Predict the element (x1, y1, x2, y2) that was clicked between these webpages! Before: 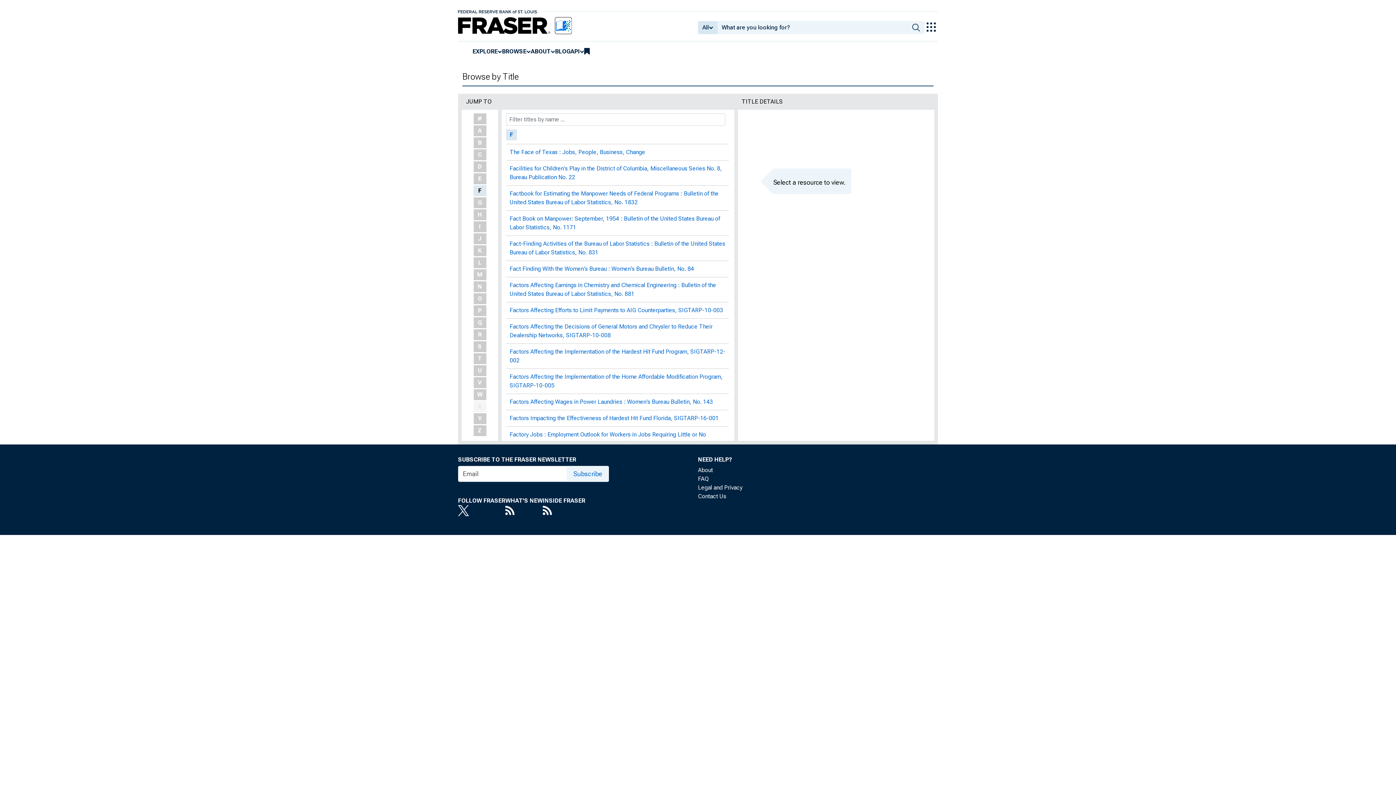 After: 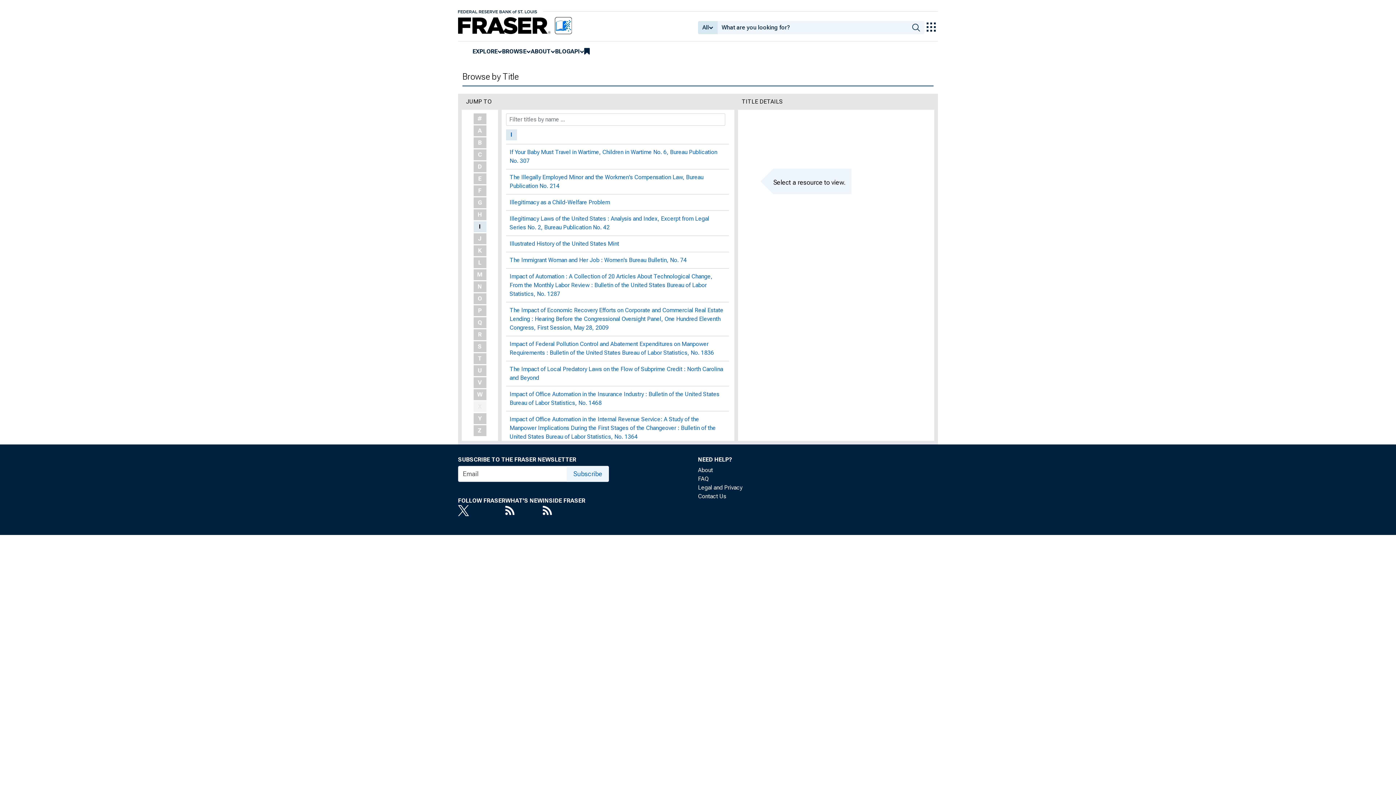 Action: label: I bbox: (473, 221, 486, 232)